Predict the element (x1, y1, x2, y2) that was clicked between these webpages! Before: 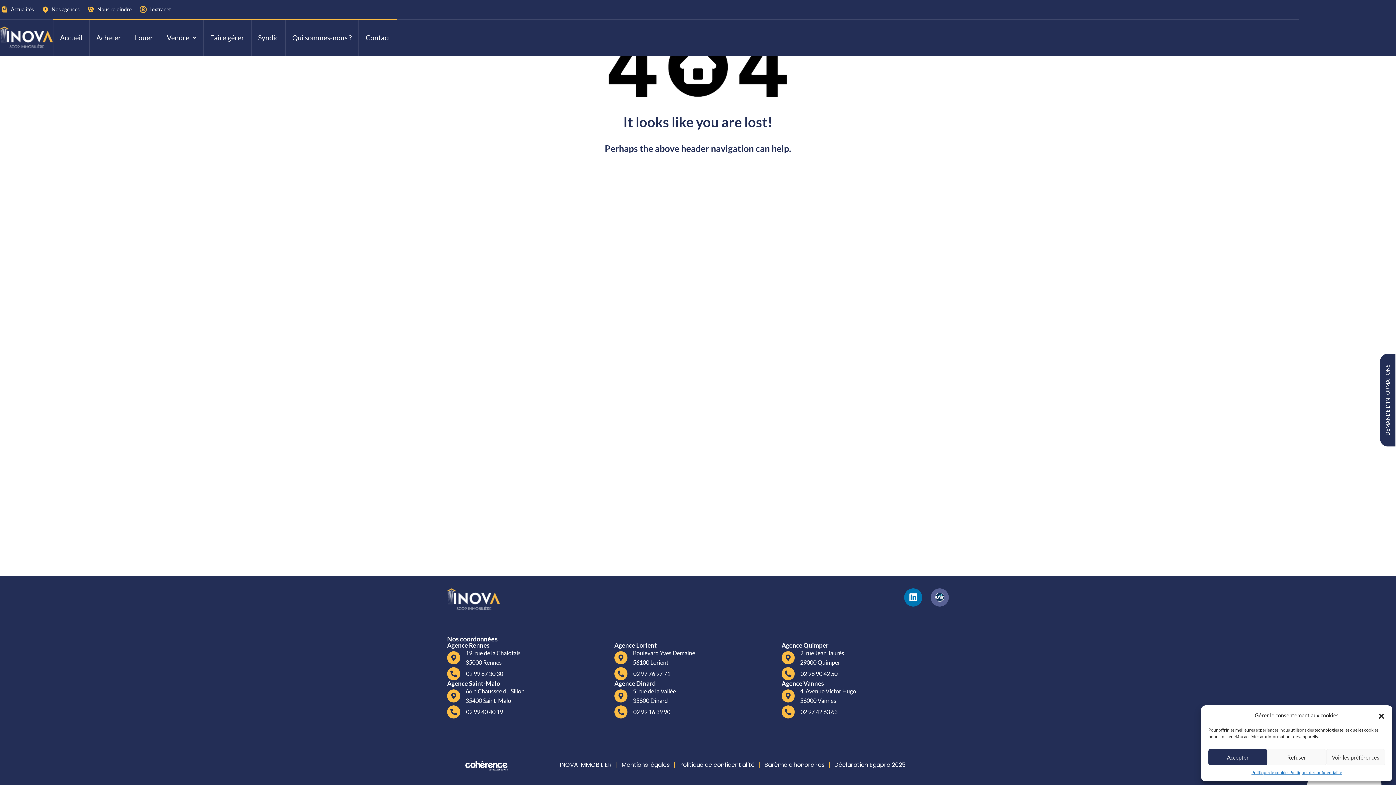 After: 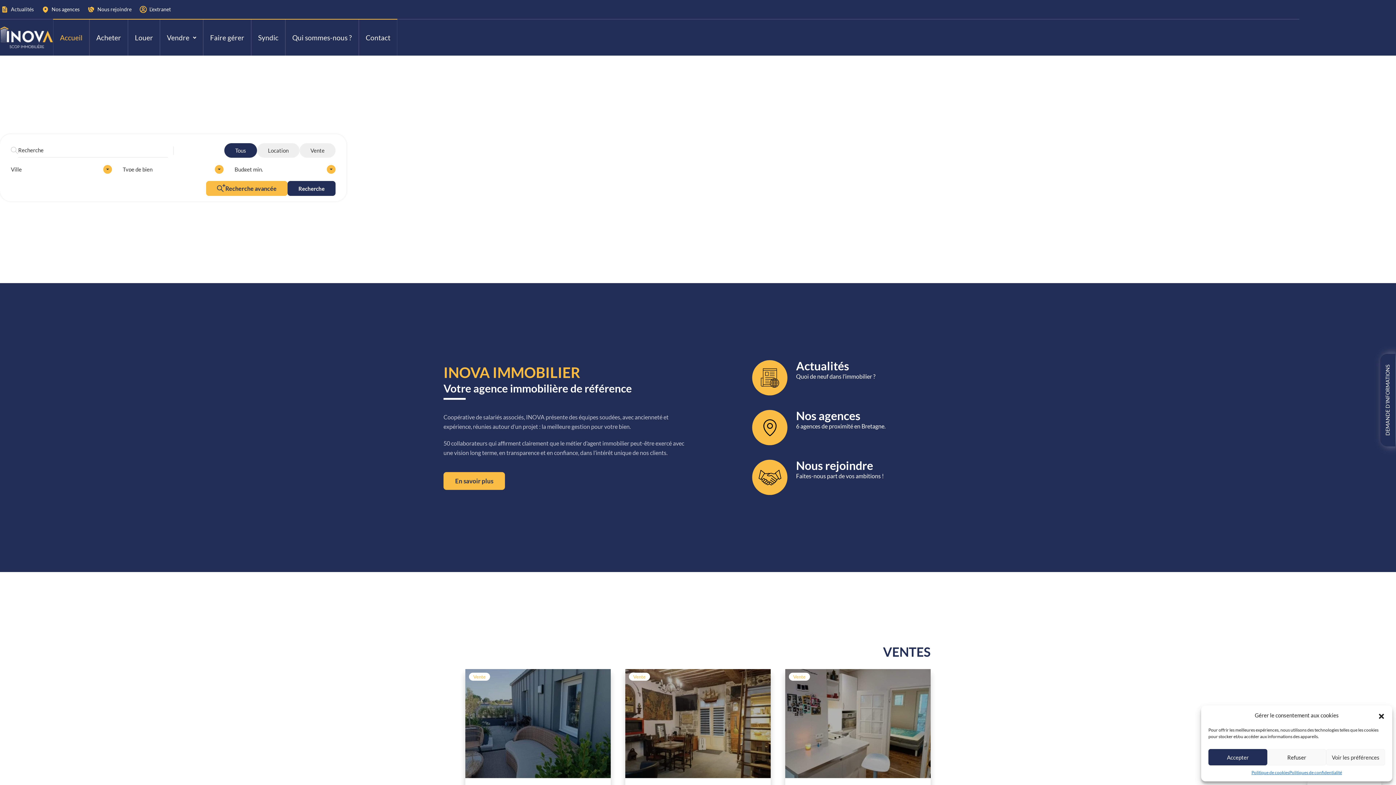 Action: label: Accueil bbox: (53, 19, 89, 55)